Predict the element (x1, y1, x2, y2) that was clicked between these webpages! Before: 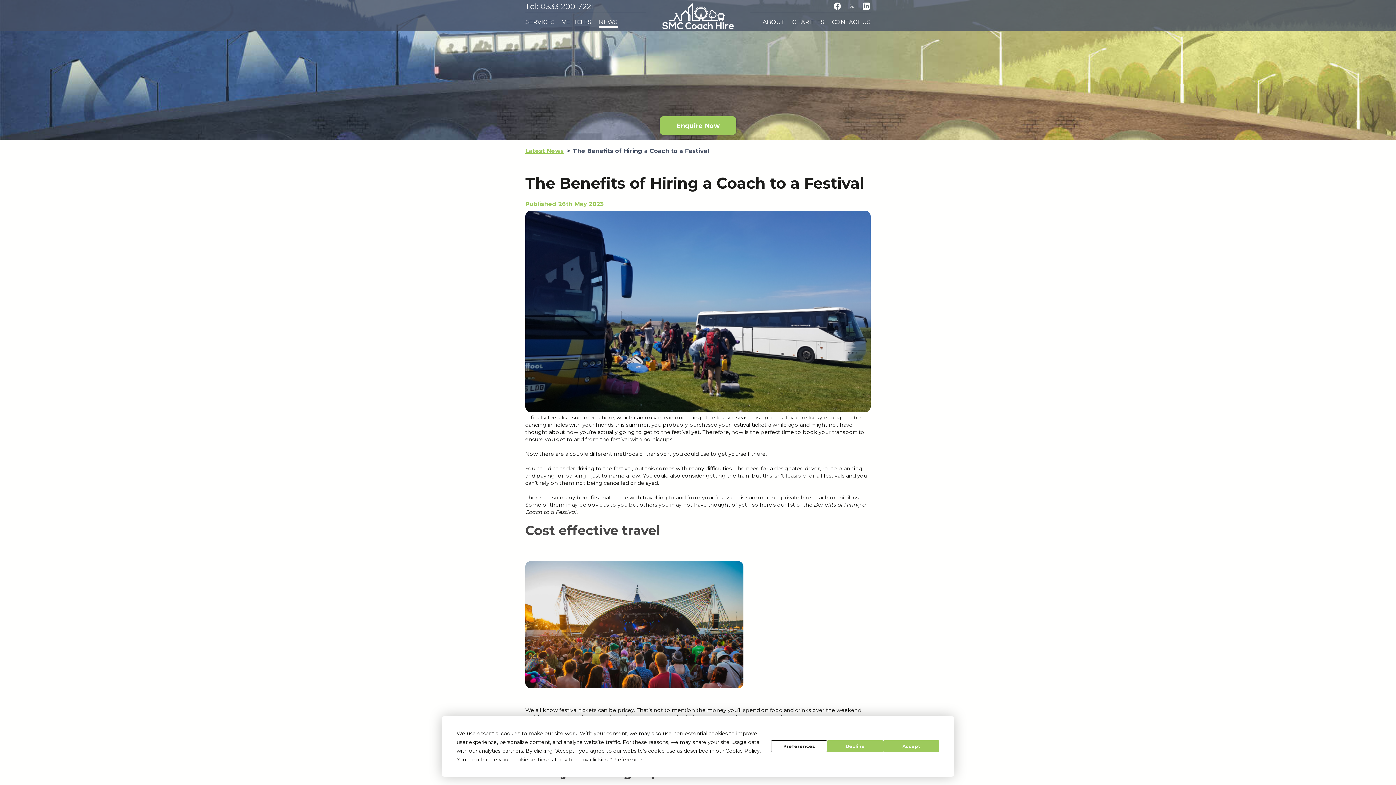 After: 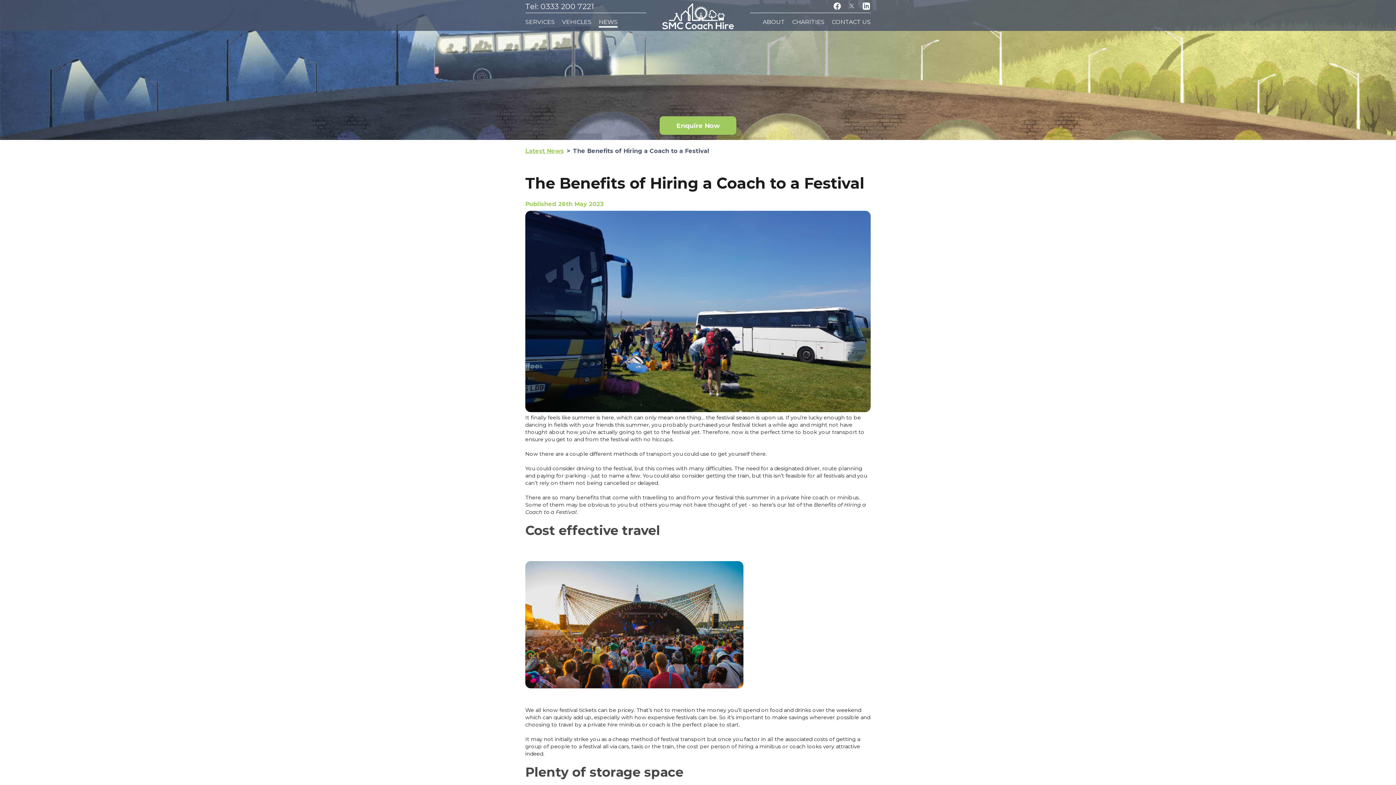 Action: label: Decline bbox: (827, 740, 883, 752)